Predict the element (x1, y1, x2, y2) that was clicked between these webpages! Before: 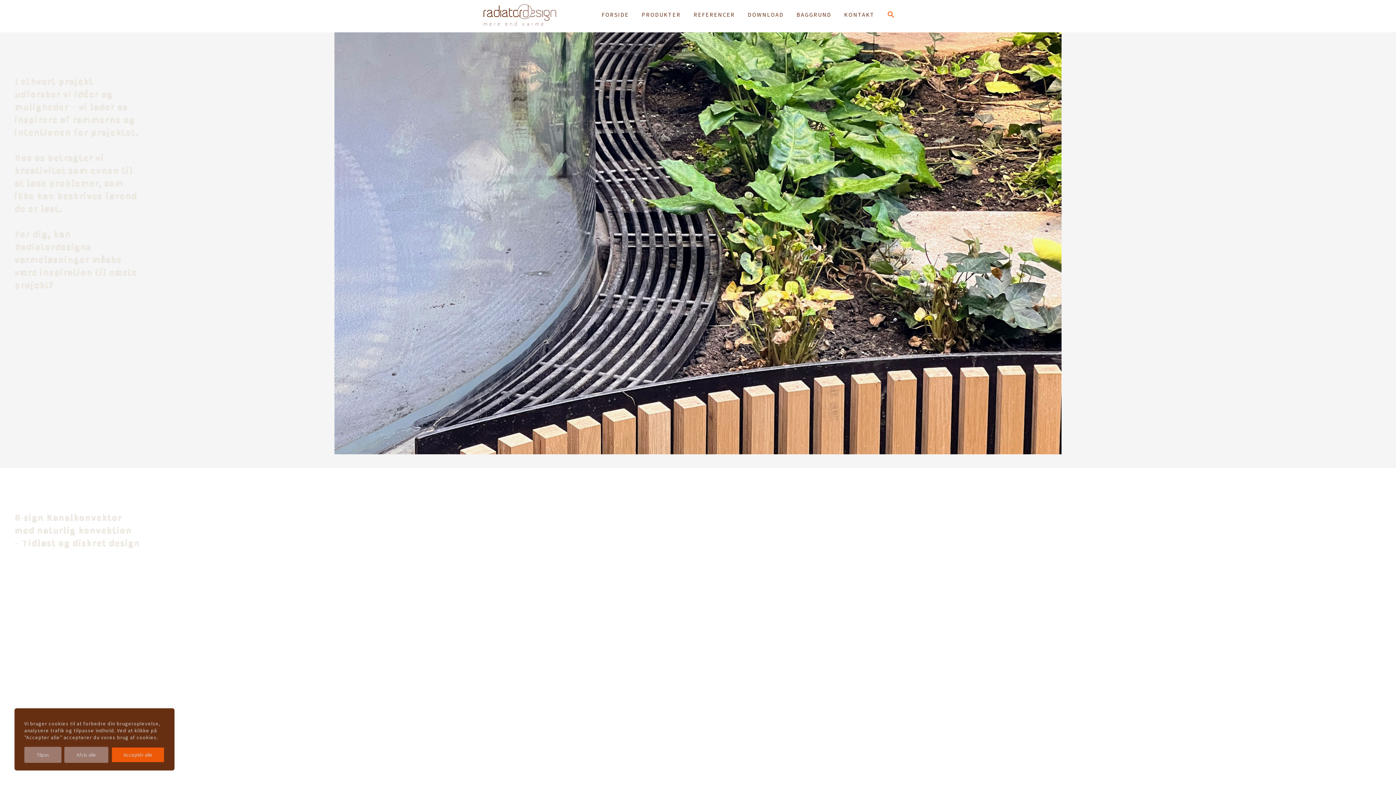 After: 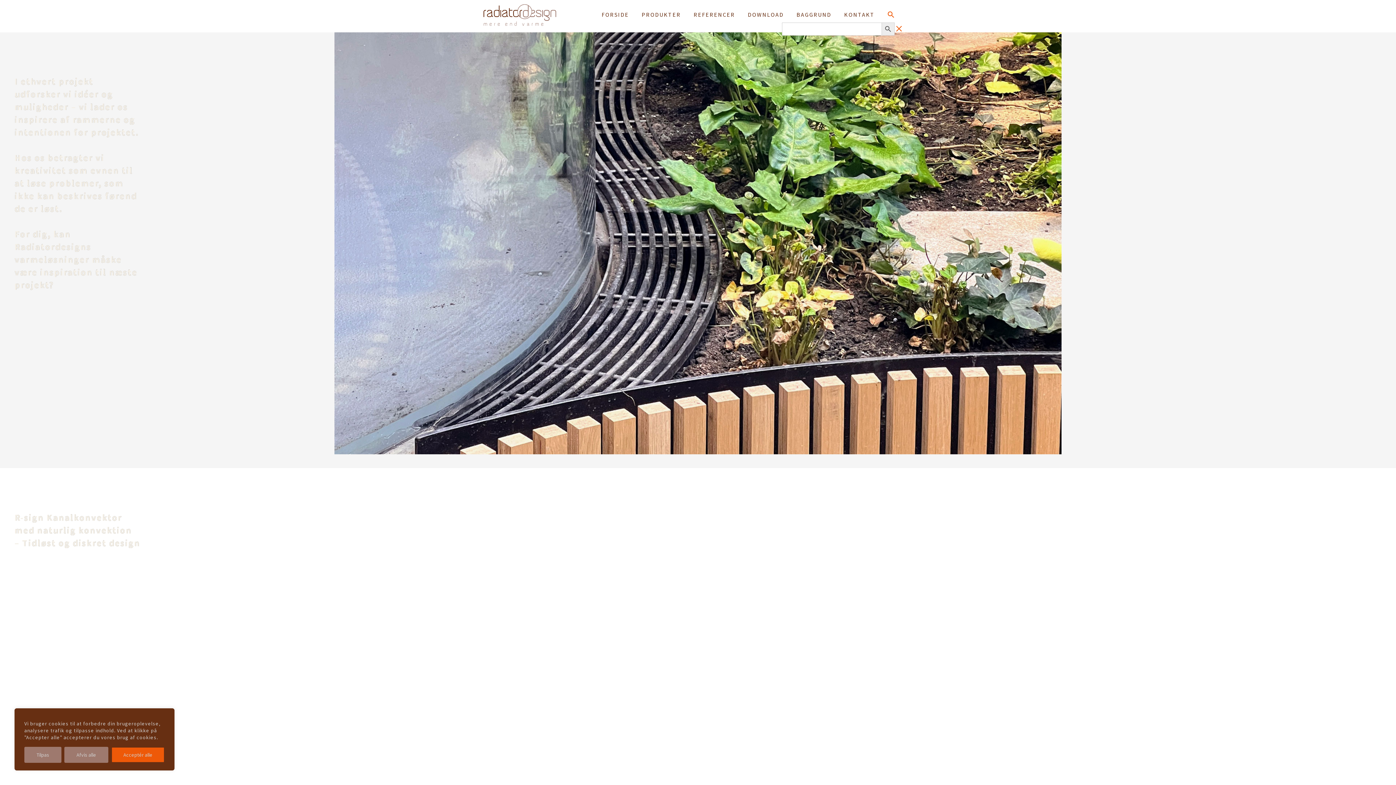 Action: bbox: (887, 12, 894, 19) label: Search Icon Link